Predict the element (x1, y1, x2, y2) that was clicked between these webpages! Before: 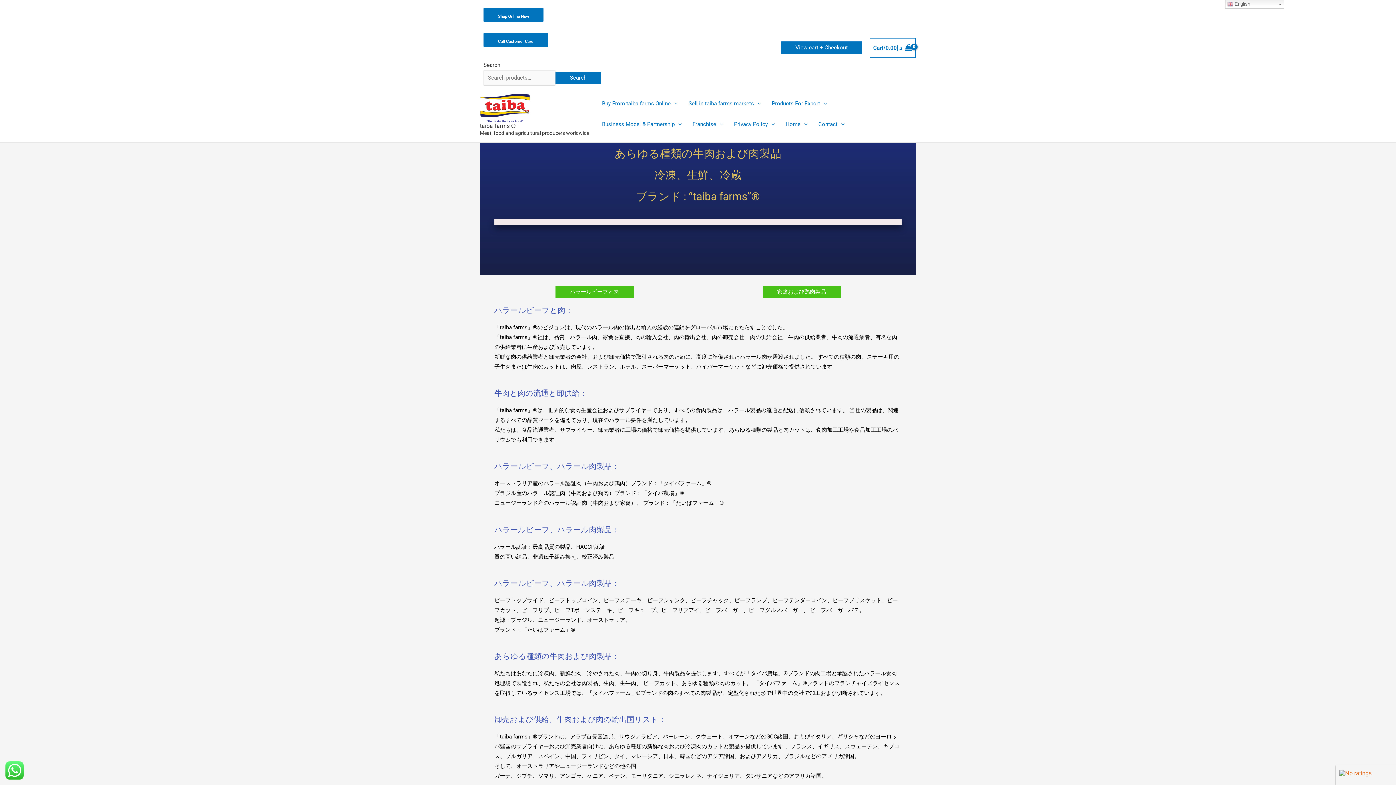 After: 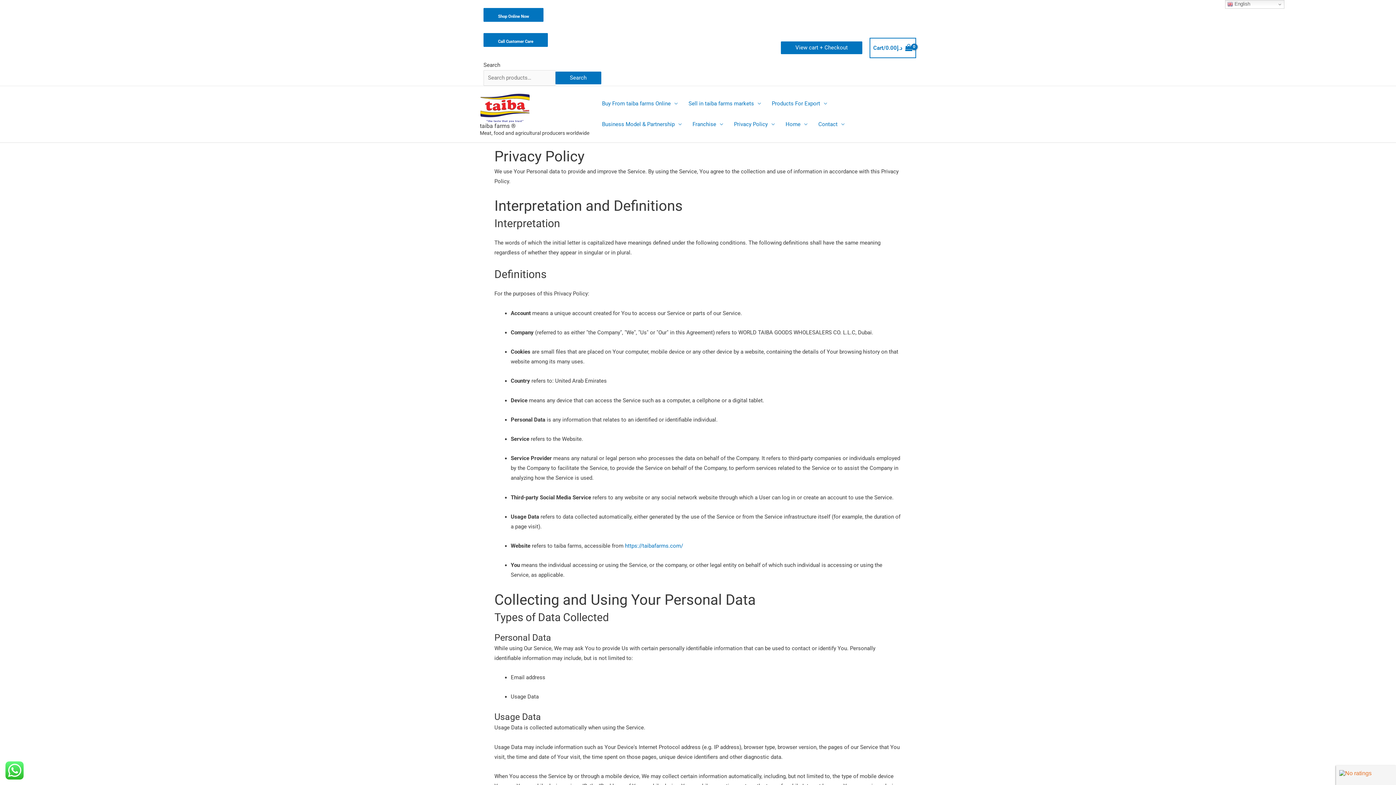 Action: bbox: (728, 114, 780, 134) label: Privacy Policy